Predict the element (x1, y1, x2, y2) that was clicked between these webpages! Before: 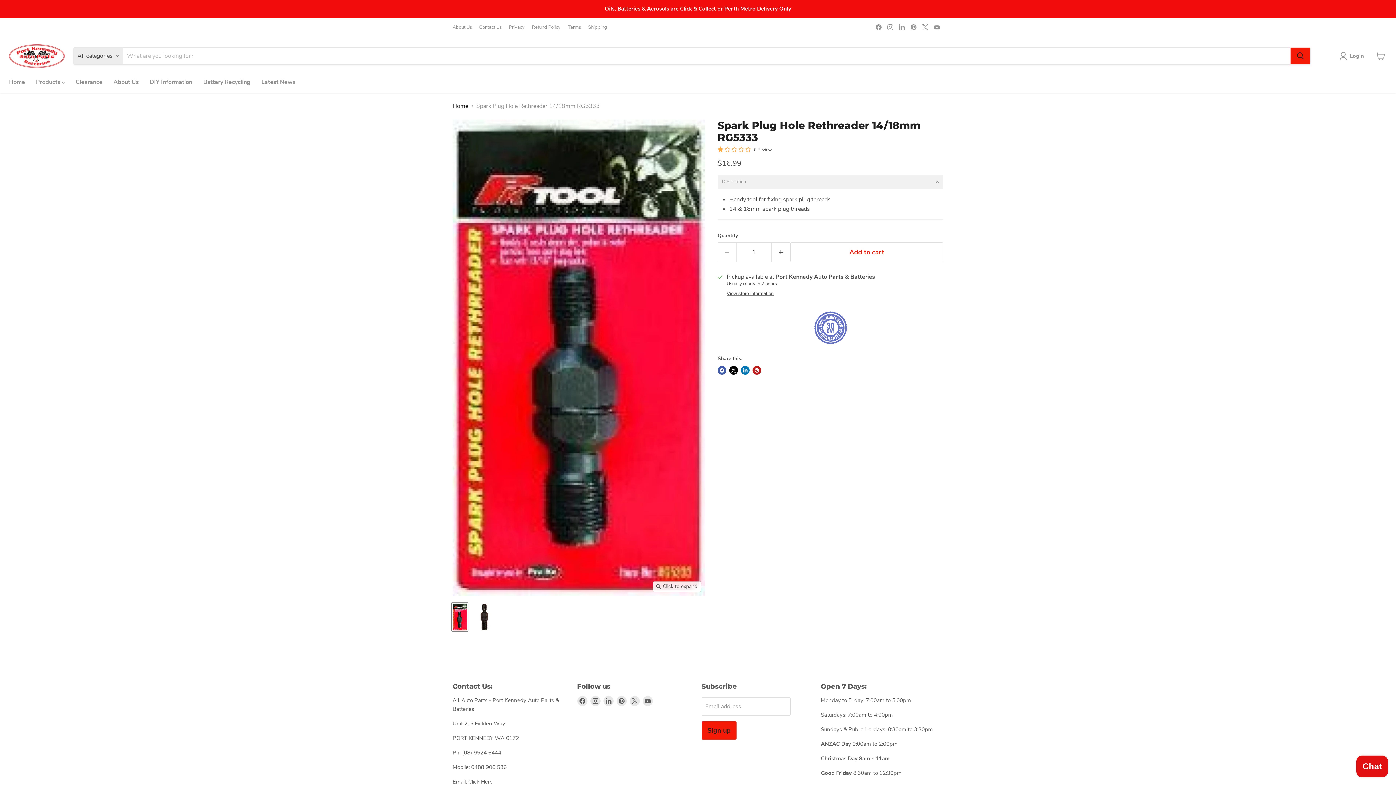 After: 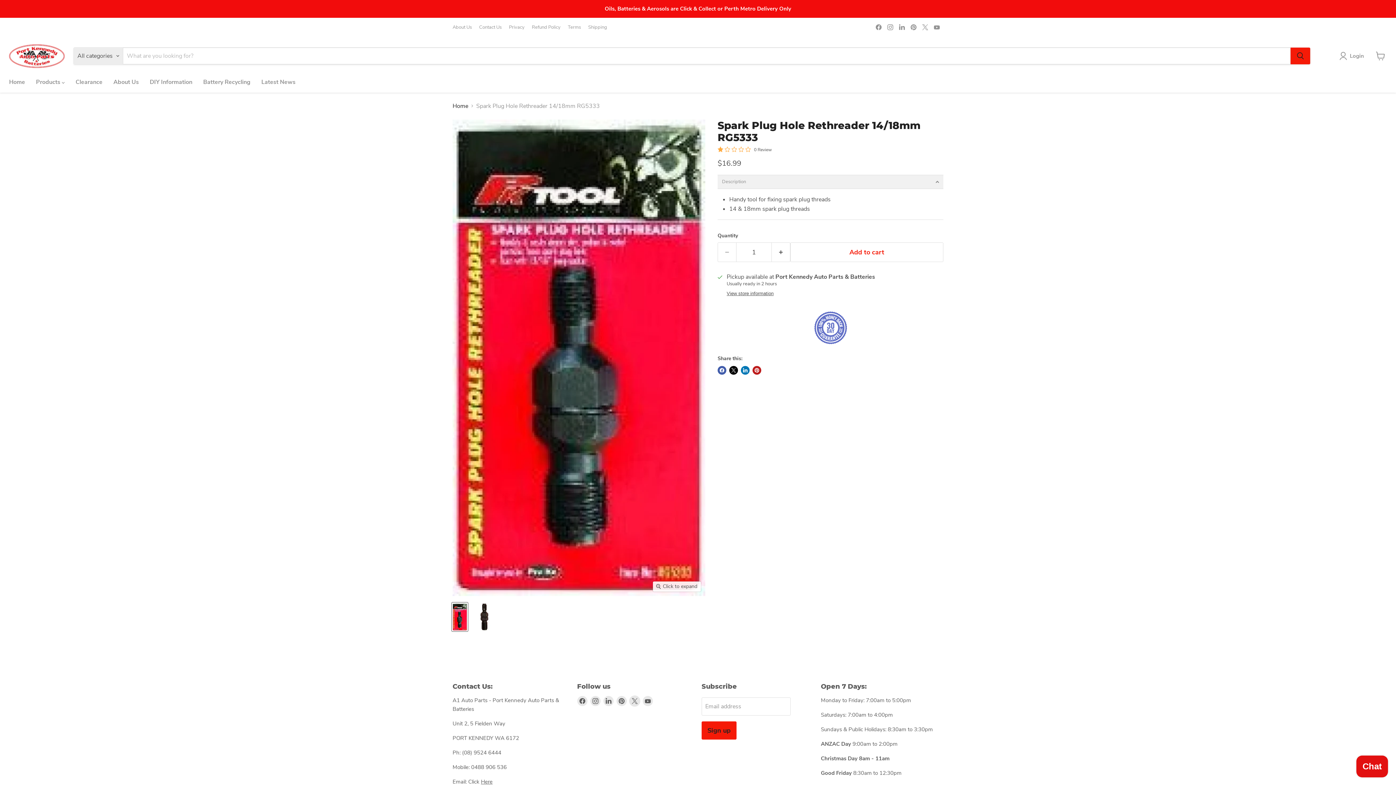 Action: bbox: (629, 696, 639, 706) label: Find us on X